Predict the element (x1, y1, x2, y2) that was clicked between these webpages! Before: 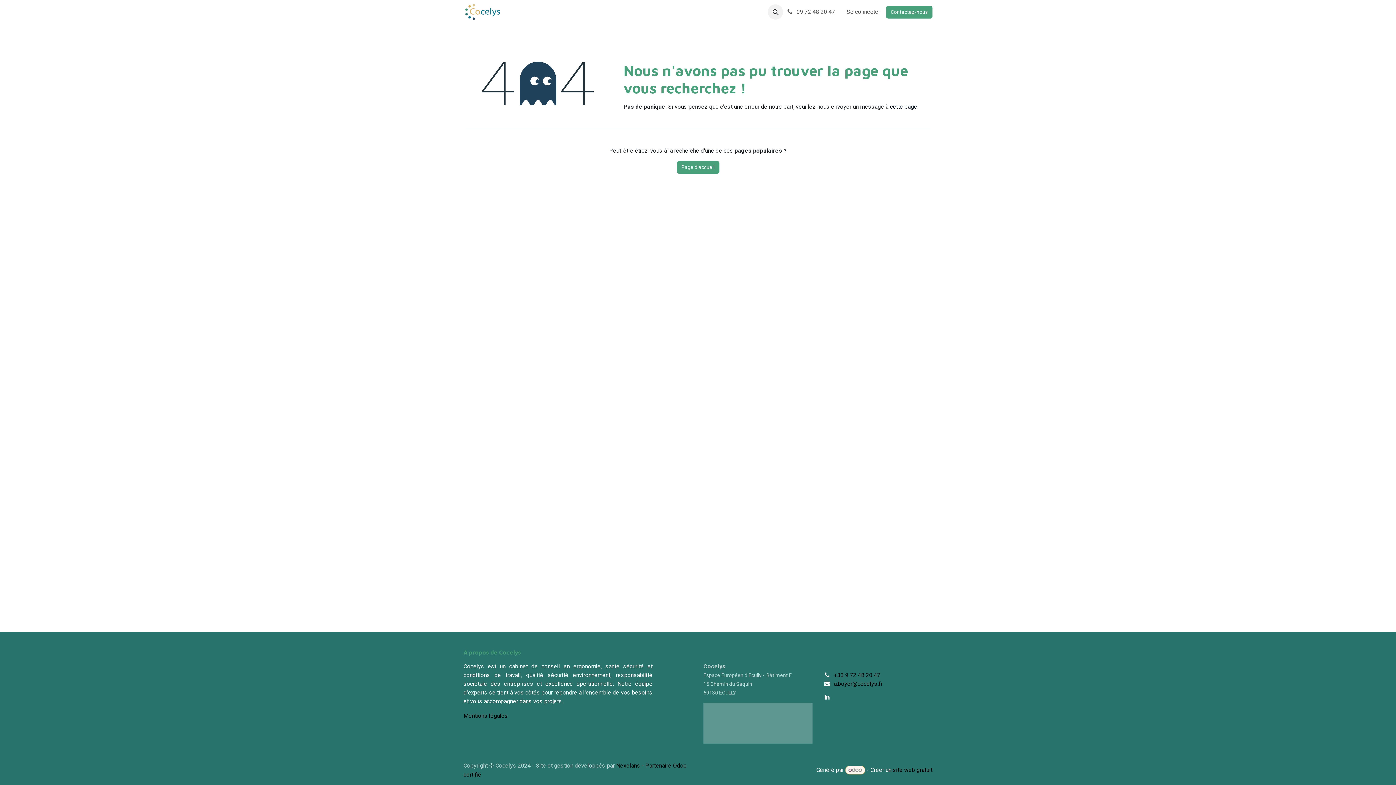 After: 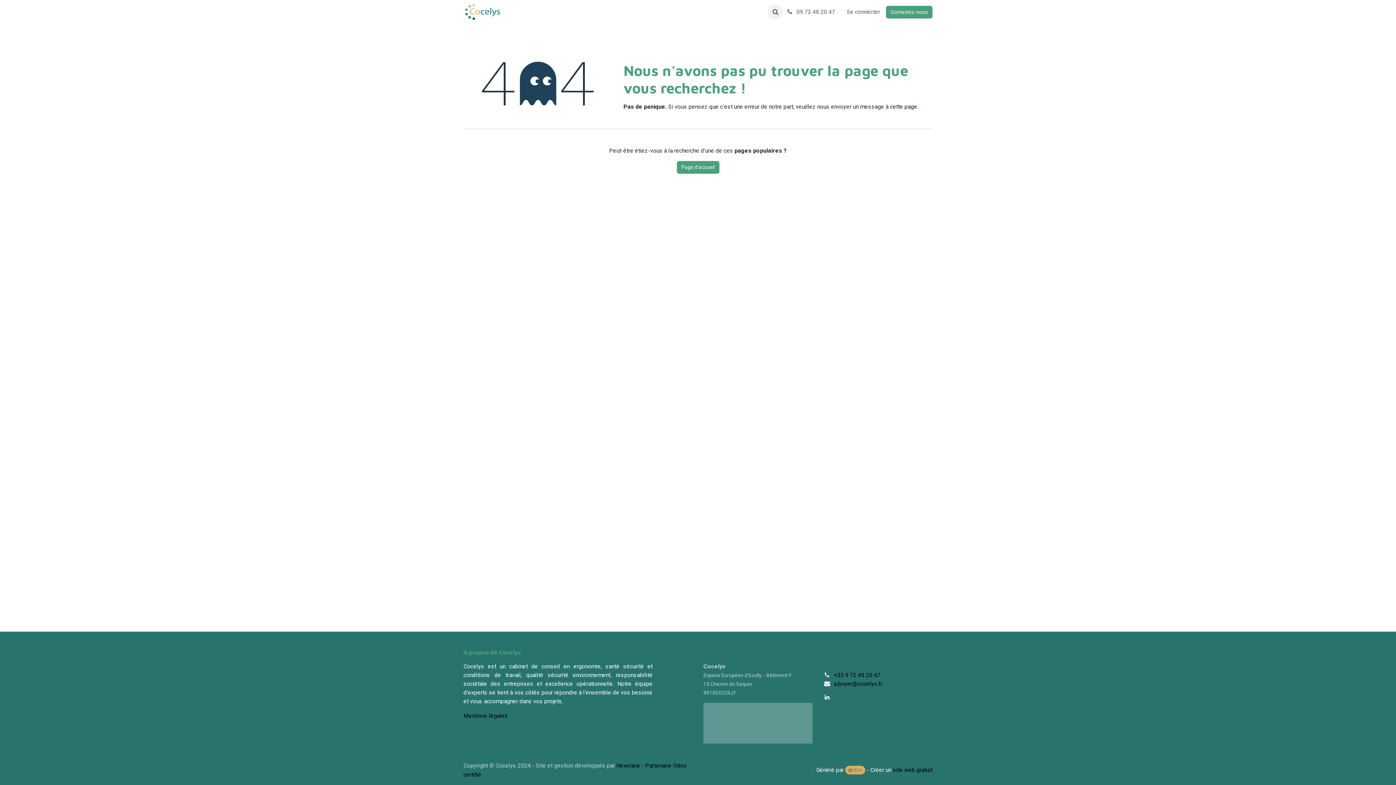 Action: bbox: (845, 766, 865, 775)